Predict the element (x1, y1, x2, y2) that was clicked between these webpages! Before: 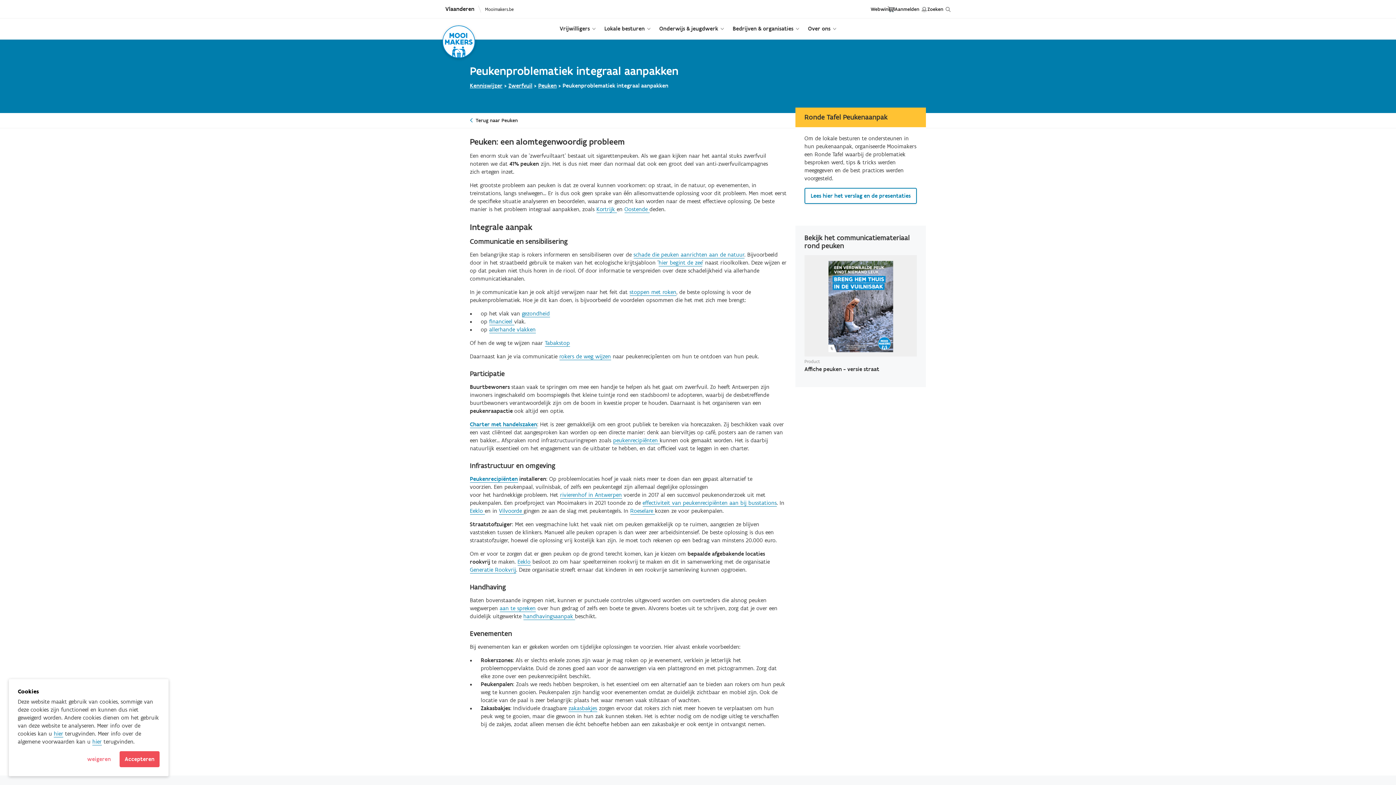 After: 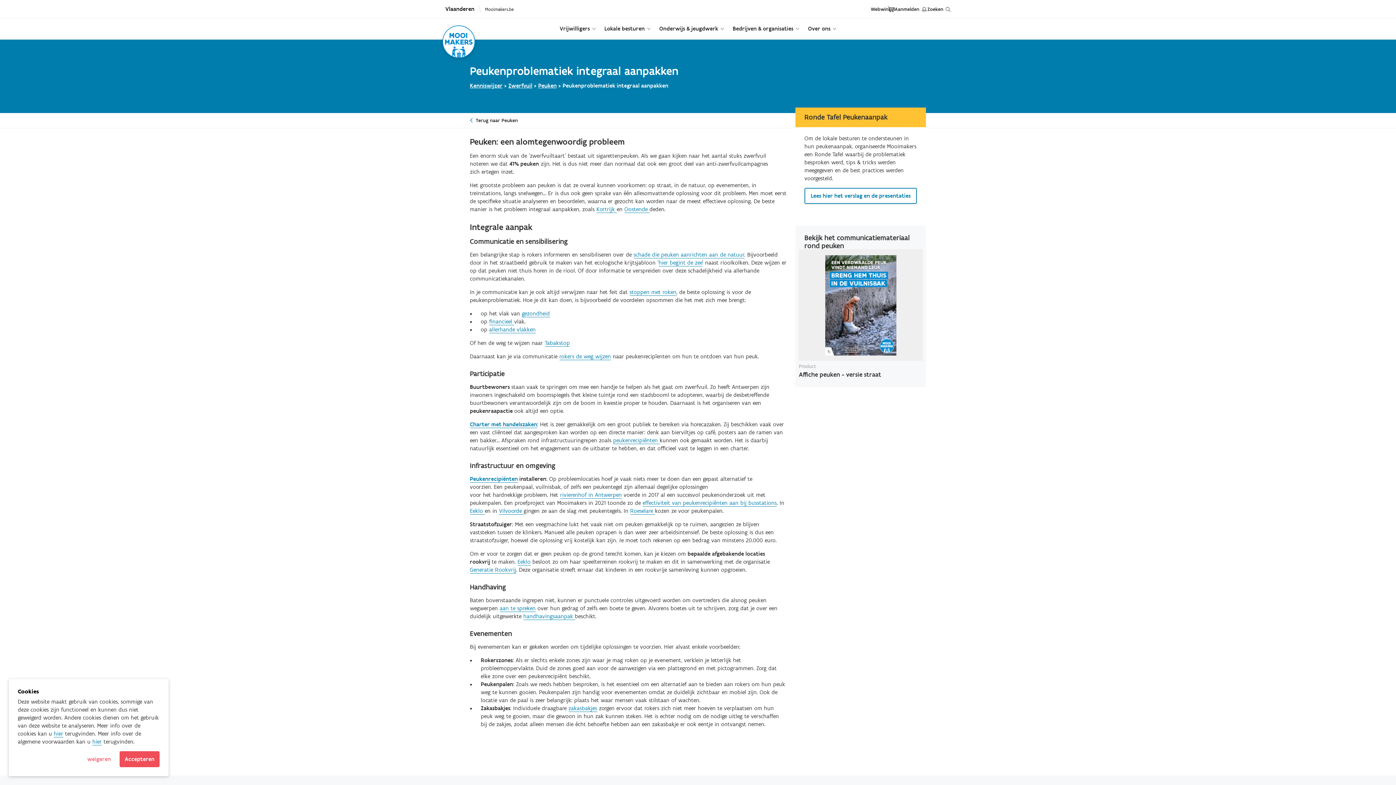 Action: label: Product
Affiche peuken - versie straat bbox: (804, 255, 917, 373)